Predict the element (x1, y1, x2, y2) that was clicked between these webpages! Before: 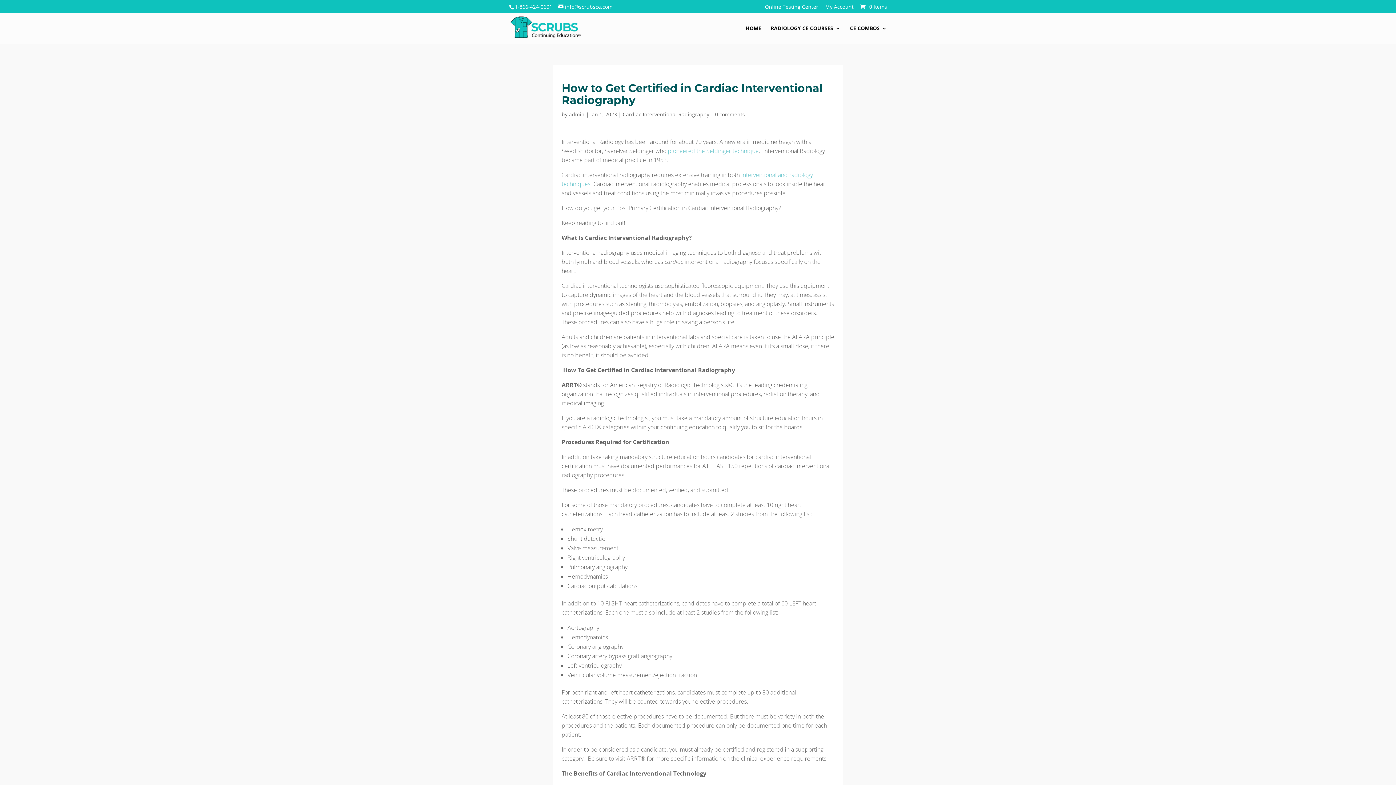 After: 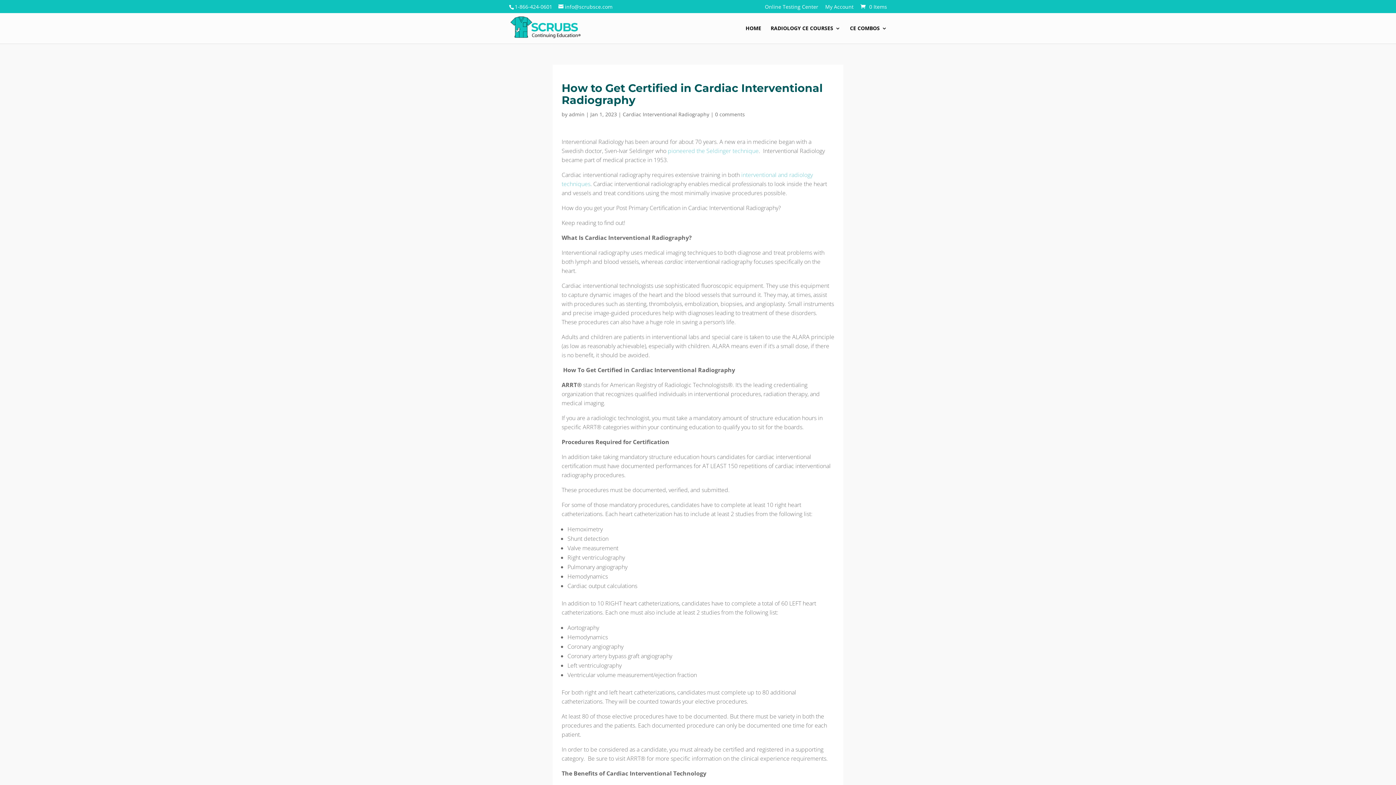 Action: bbox: (715, 110, 745, 117) label: 0 comments